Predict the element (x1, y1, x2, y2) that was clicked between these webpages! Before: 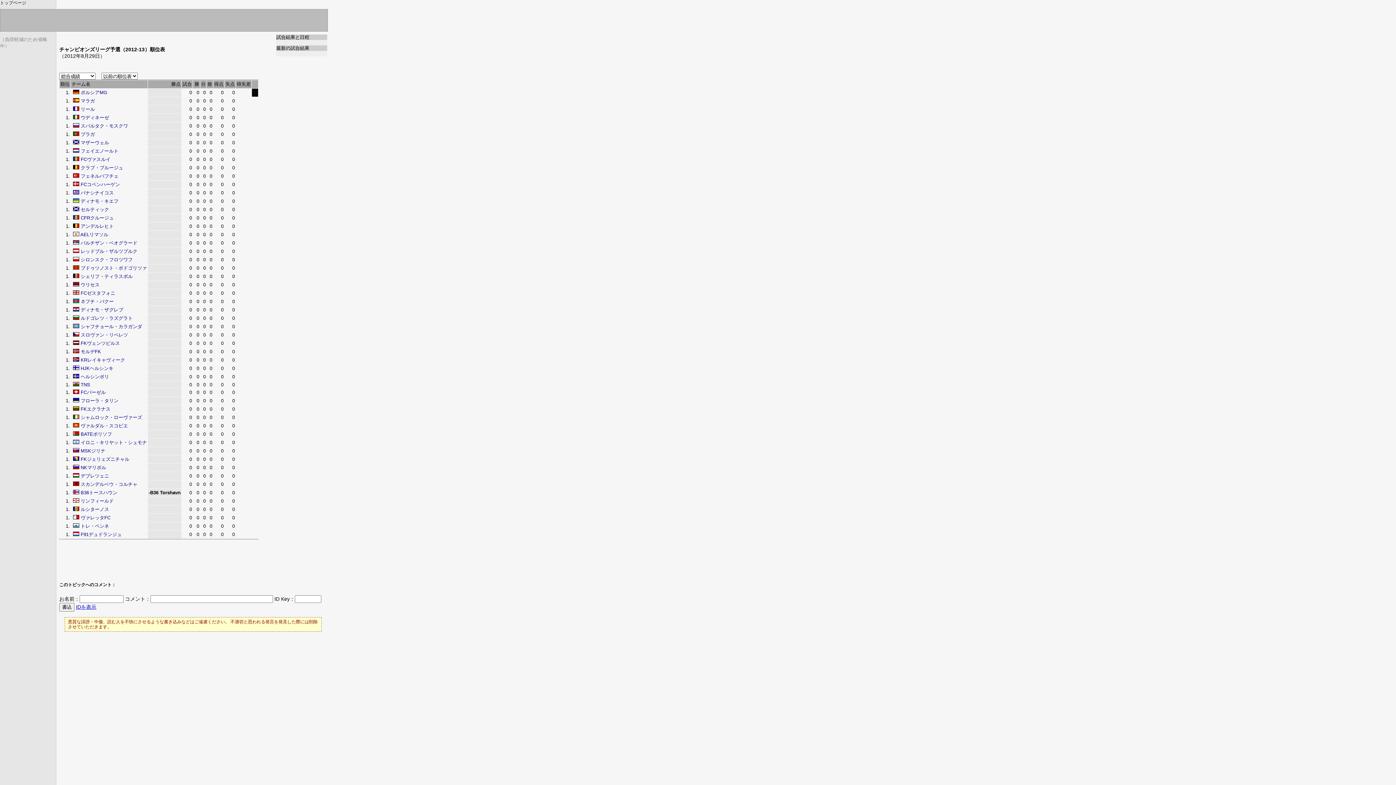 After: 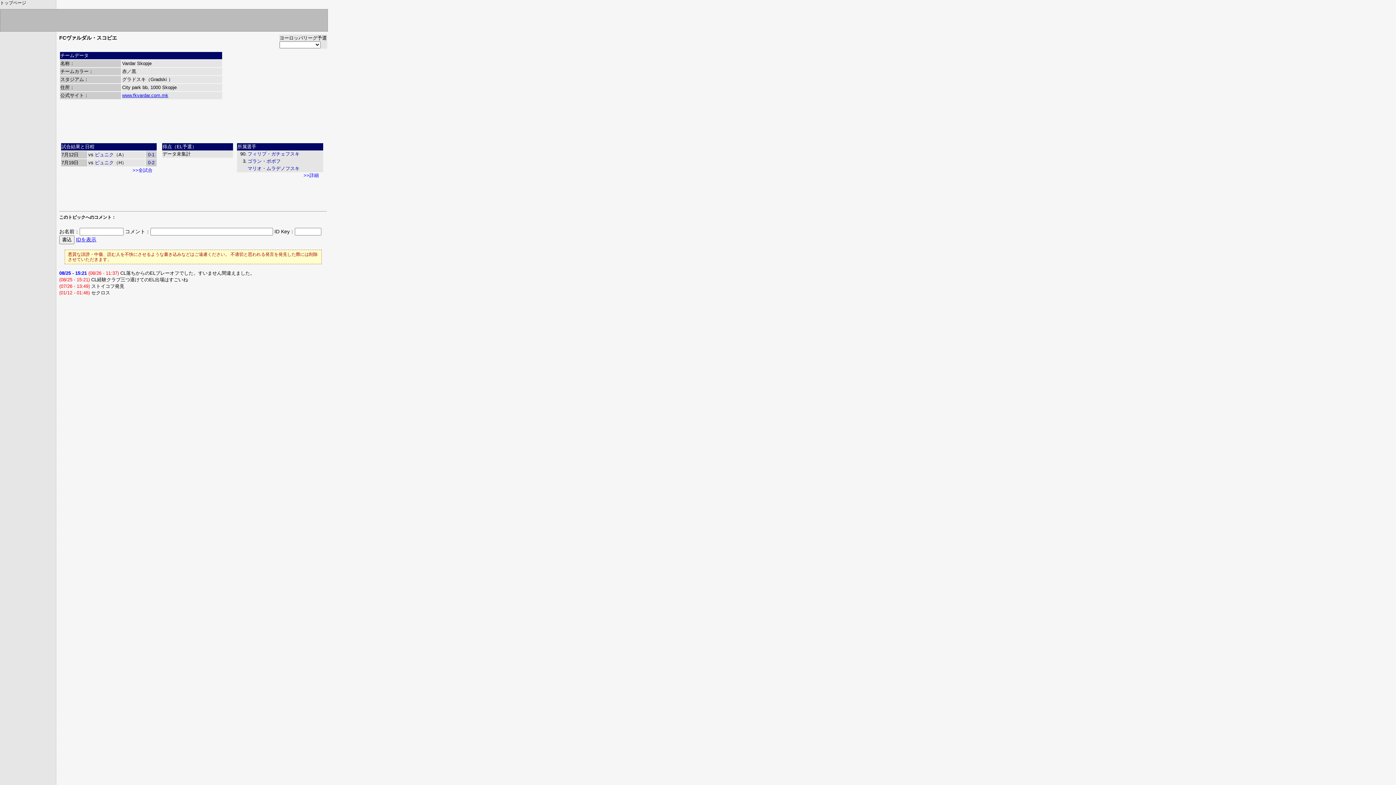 Action: label: ヴァルダル・スコピエ bbox: (80, 423, 128, 428)